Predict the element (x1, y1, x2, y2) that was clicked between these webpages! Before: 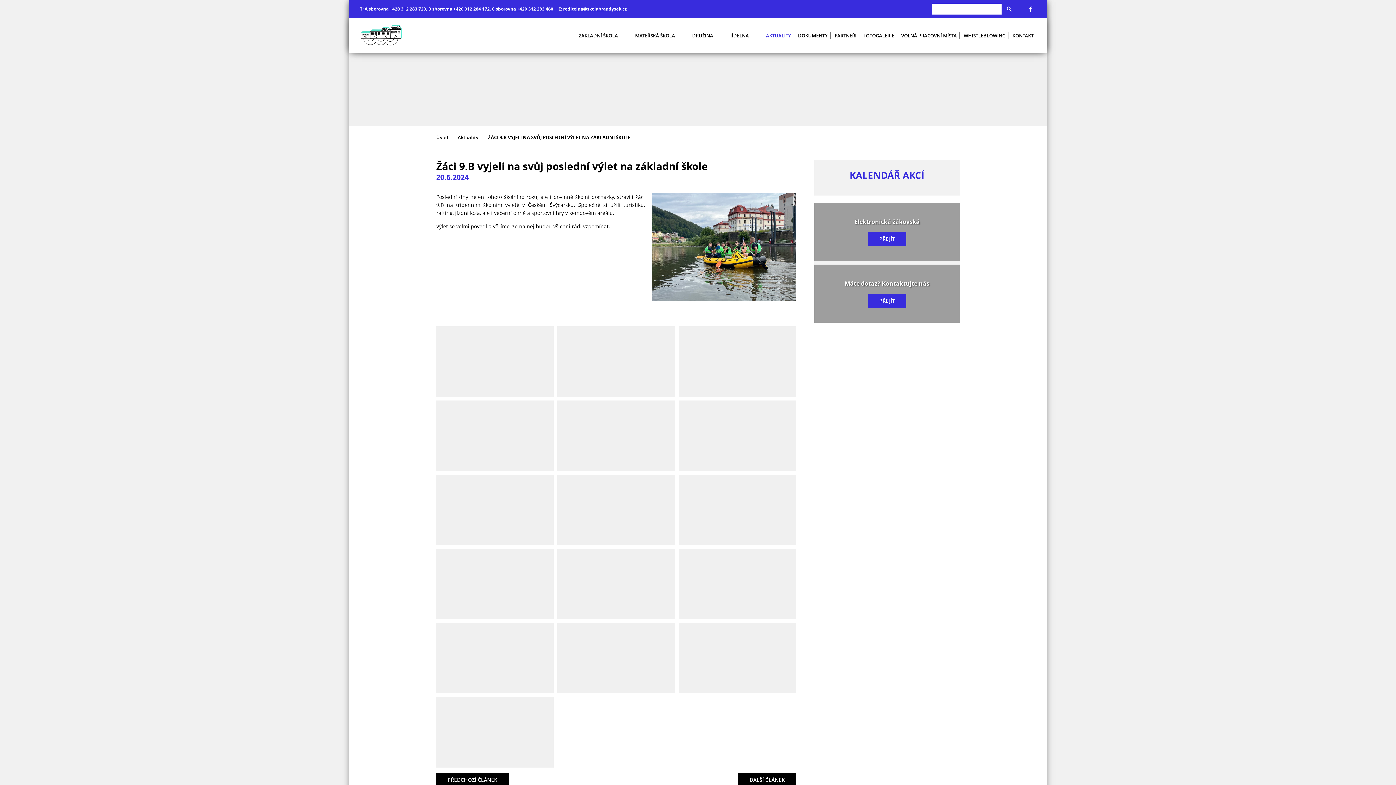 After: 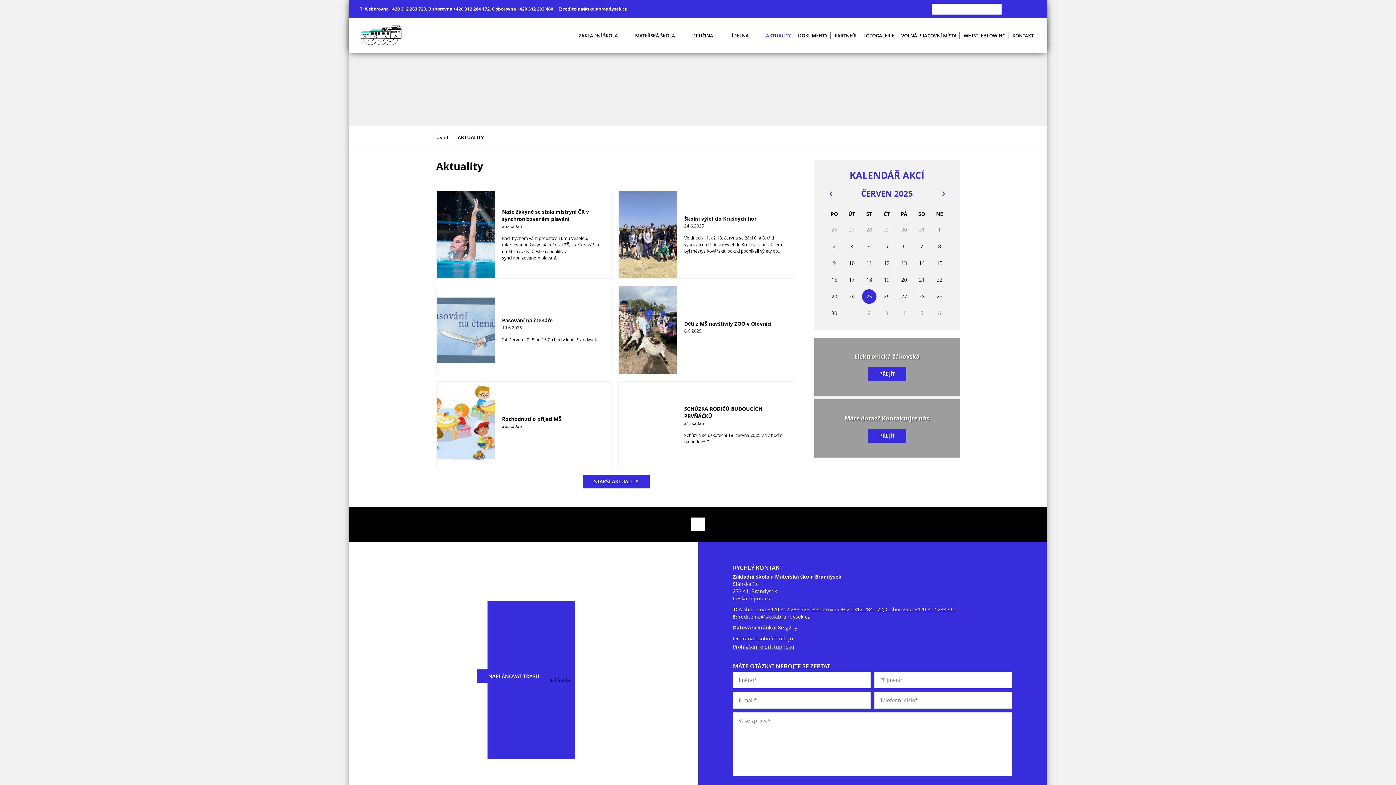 Action: bbox: (454, 133, 482, 141) label: Aktuality